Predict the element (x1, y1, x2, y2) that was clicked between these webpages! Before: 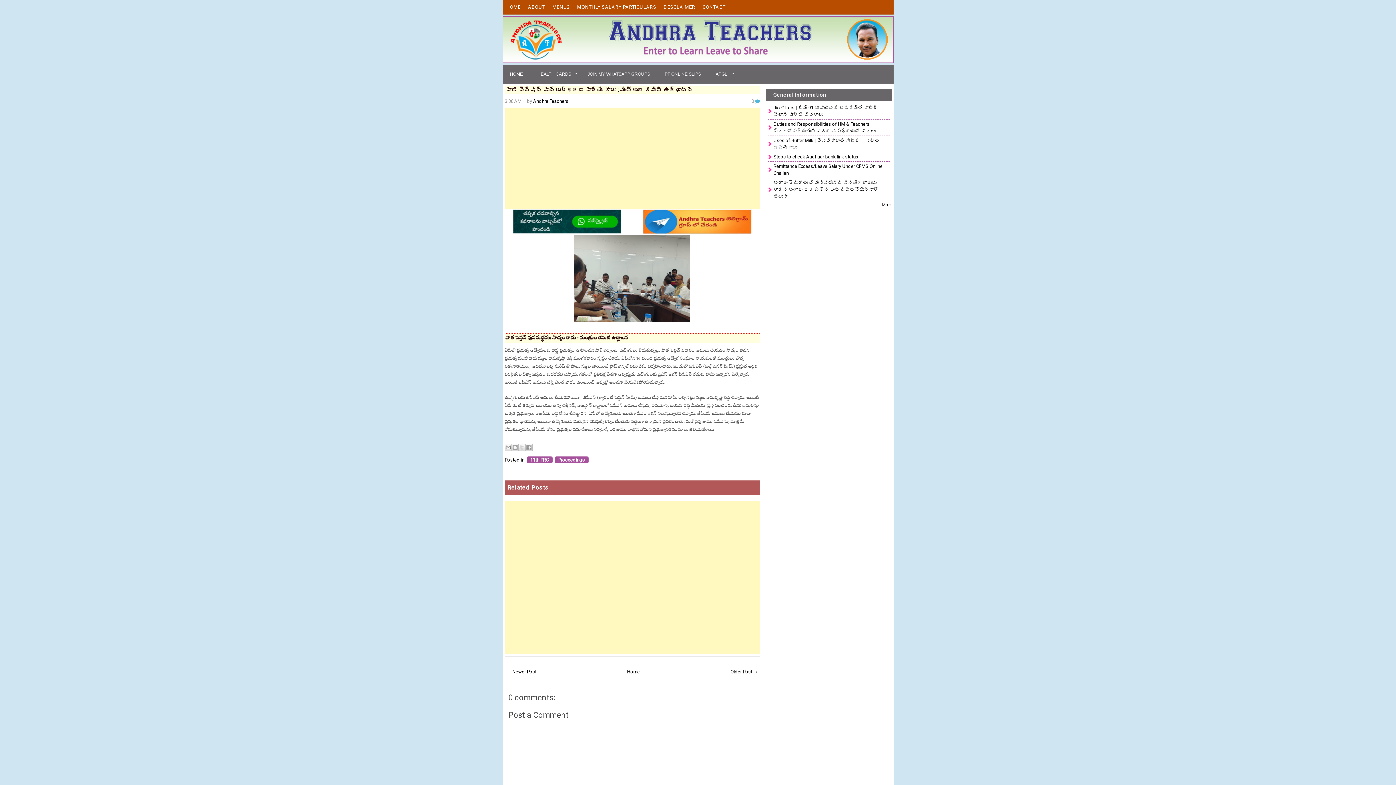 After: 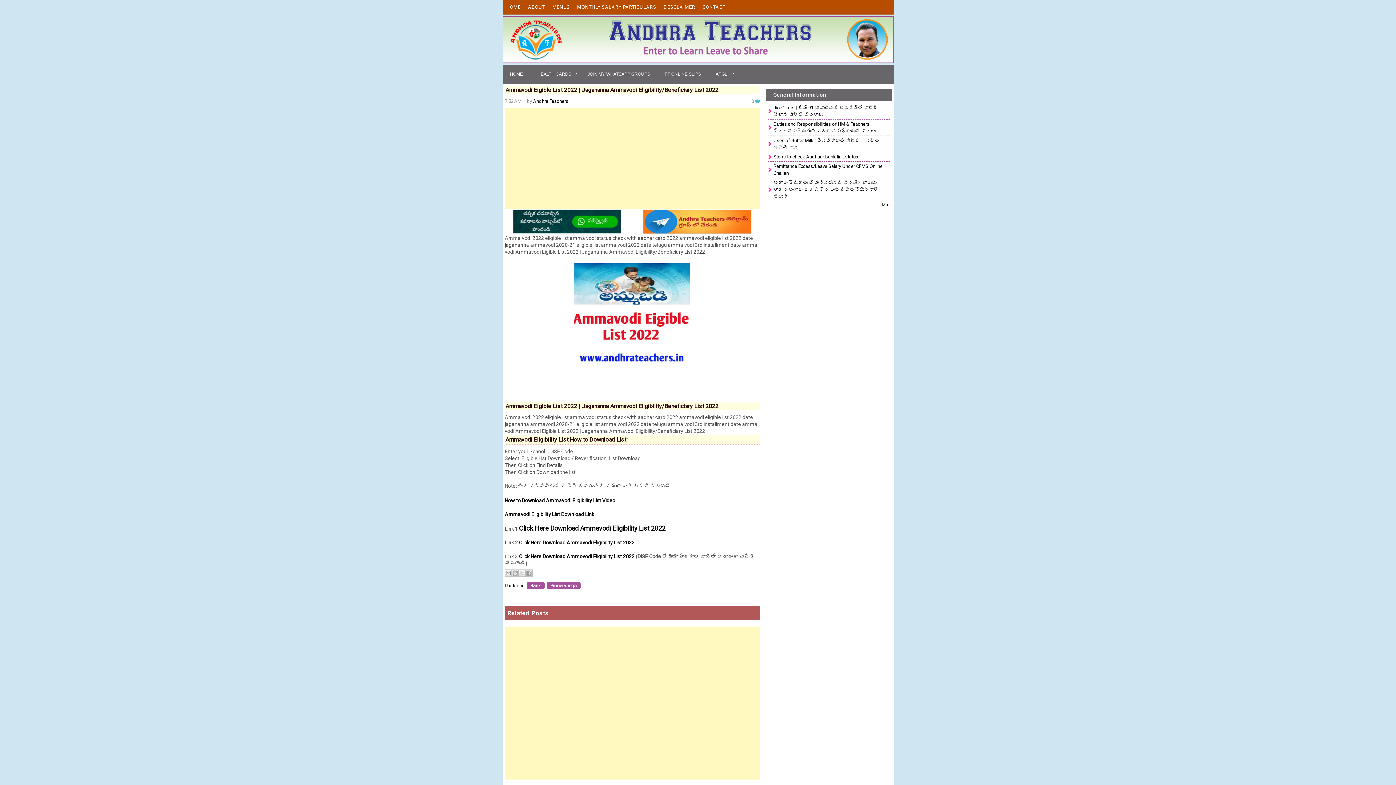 Action: label: ← Newer Post bbox: (506, 669, 536, 674)